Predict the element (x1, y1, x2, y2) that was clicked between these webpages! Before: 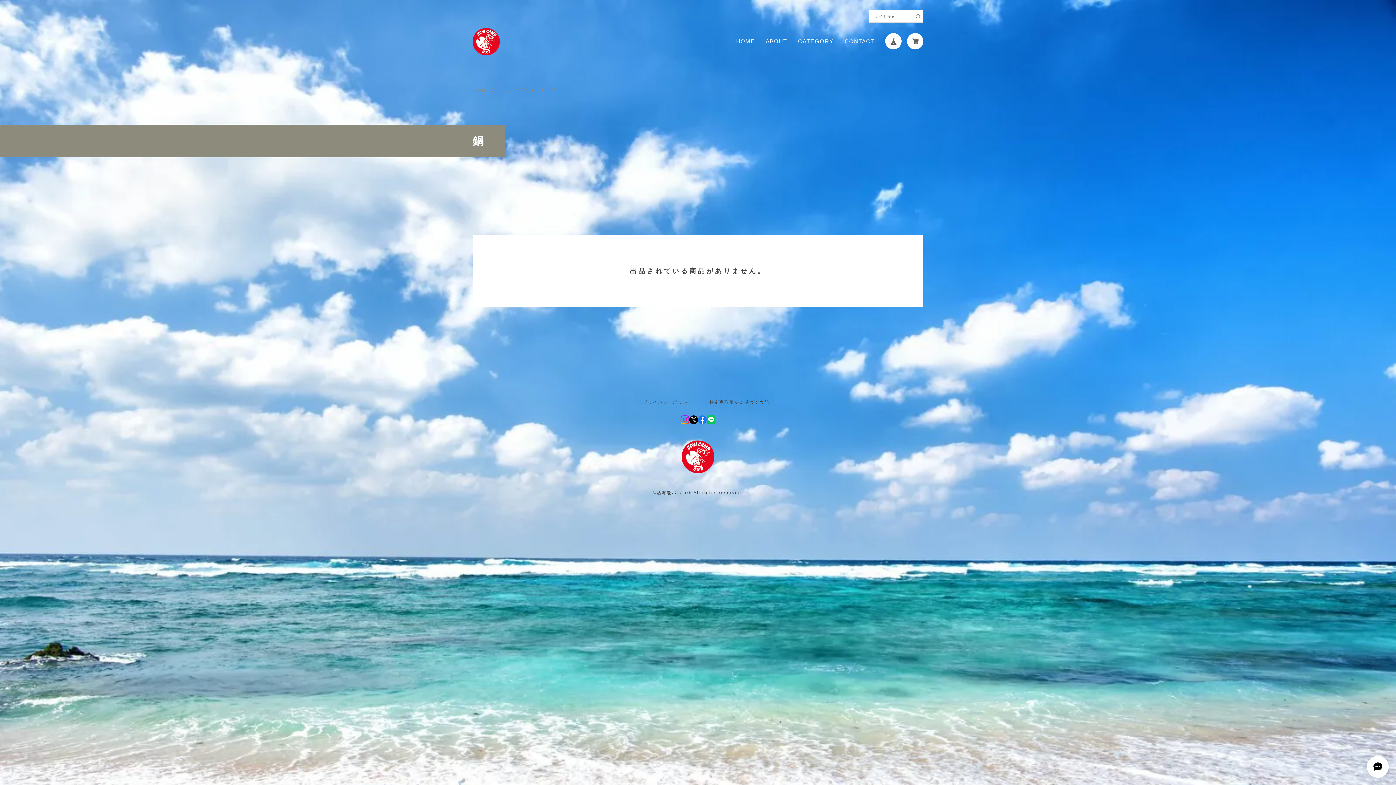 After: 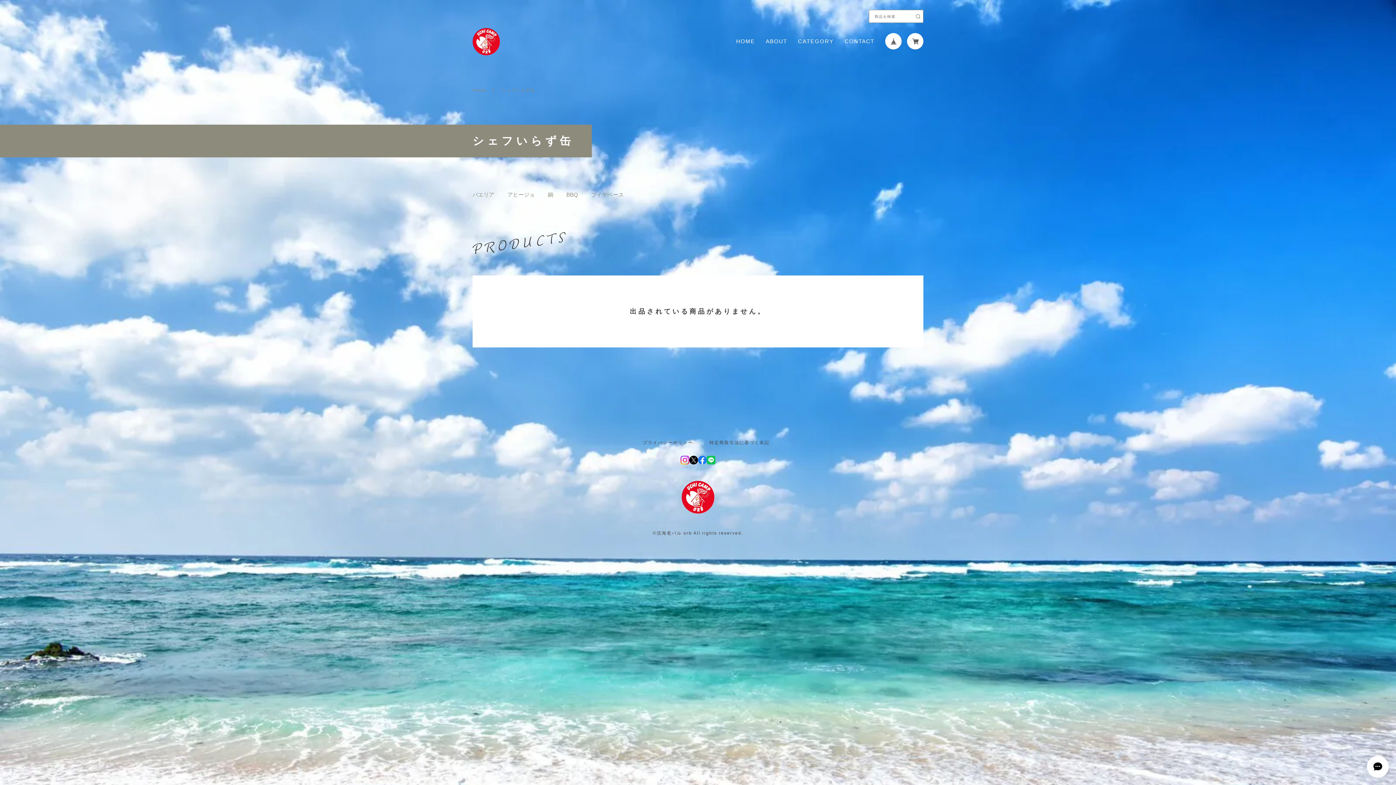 Action: bbox: (501, 88, 535, 92) label: シェフいらず缶